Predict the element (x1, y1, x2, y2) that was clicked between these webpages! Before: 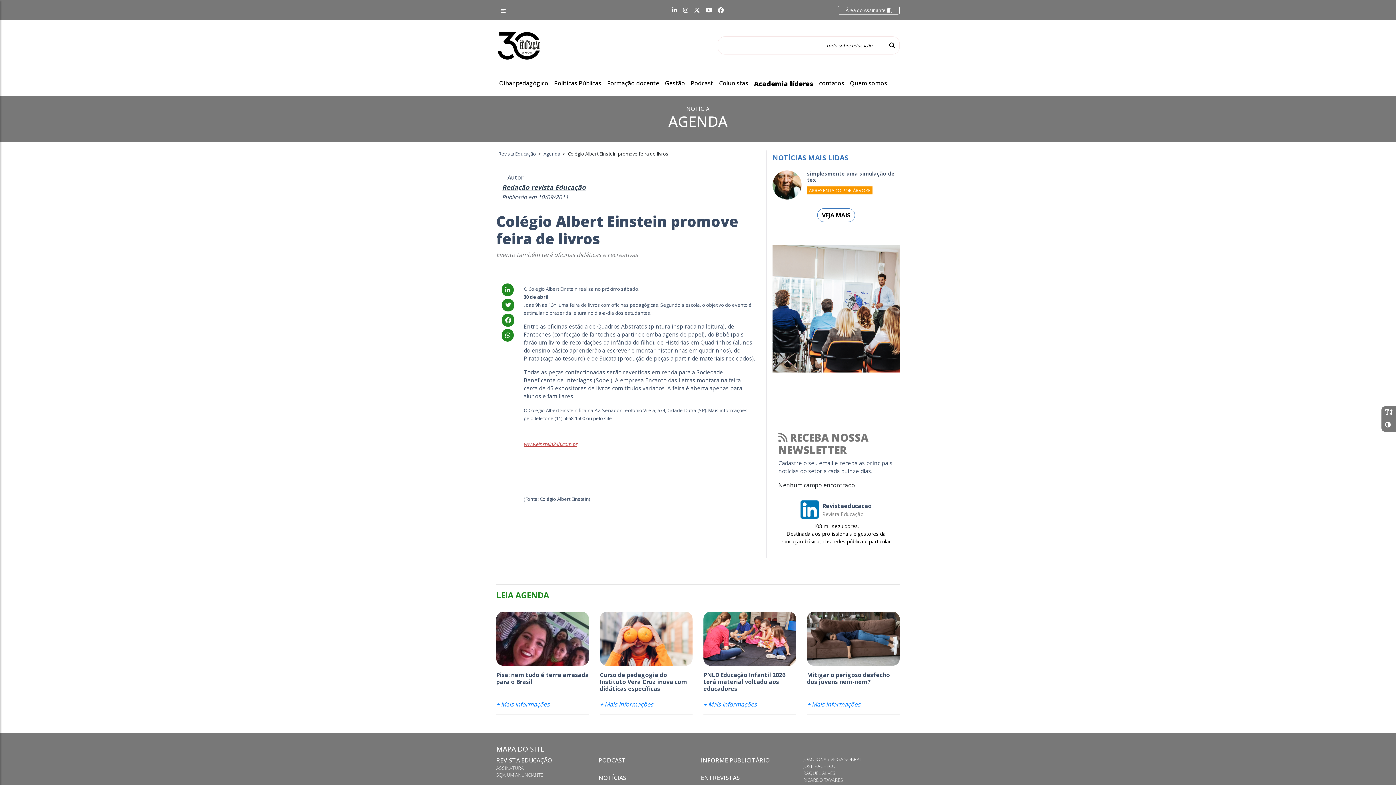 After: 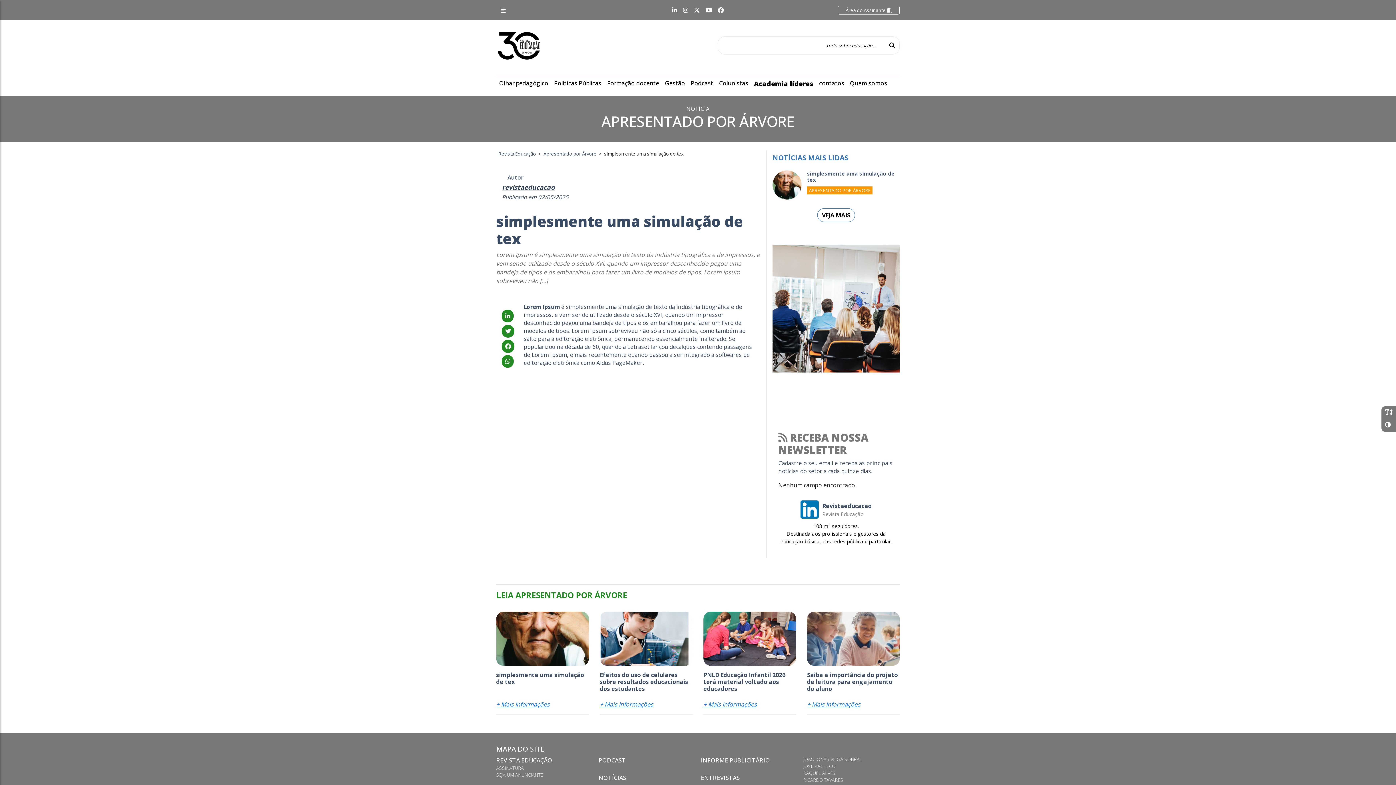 Action: label: simplesmente uma simulação de tex bbox: (807, 170, 900, 182)